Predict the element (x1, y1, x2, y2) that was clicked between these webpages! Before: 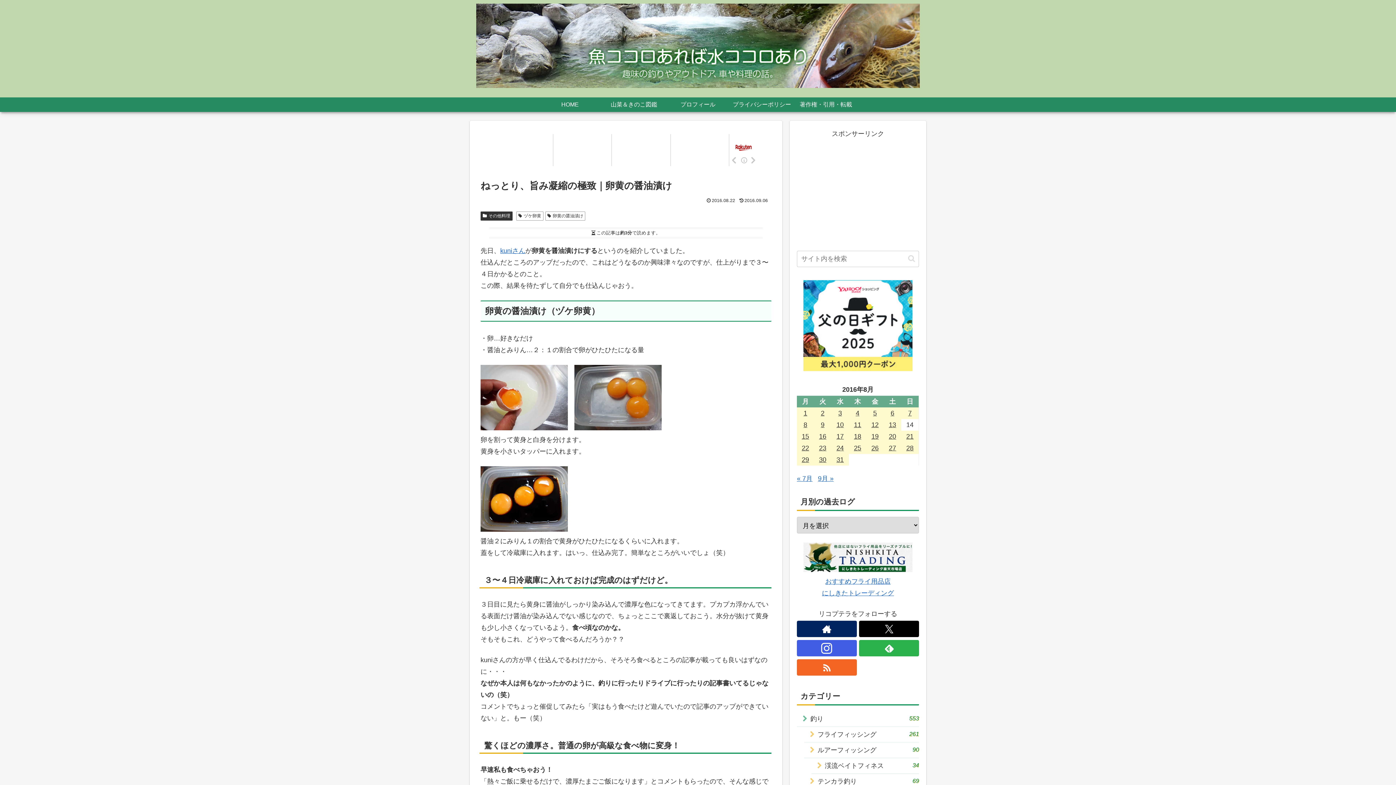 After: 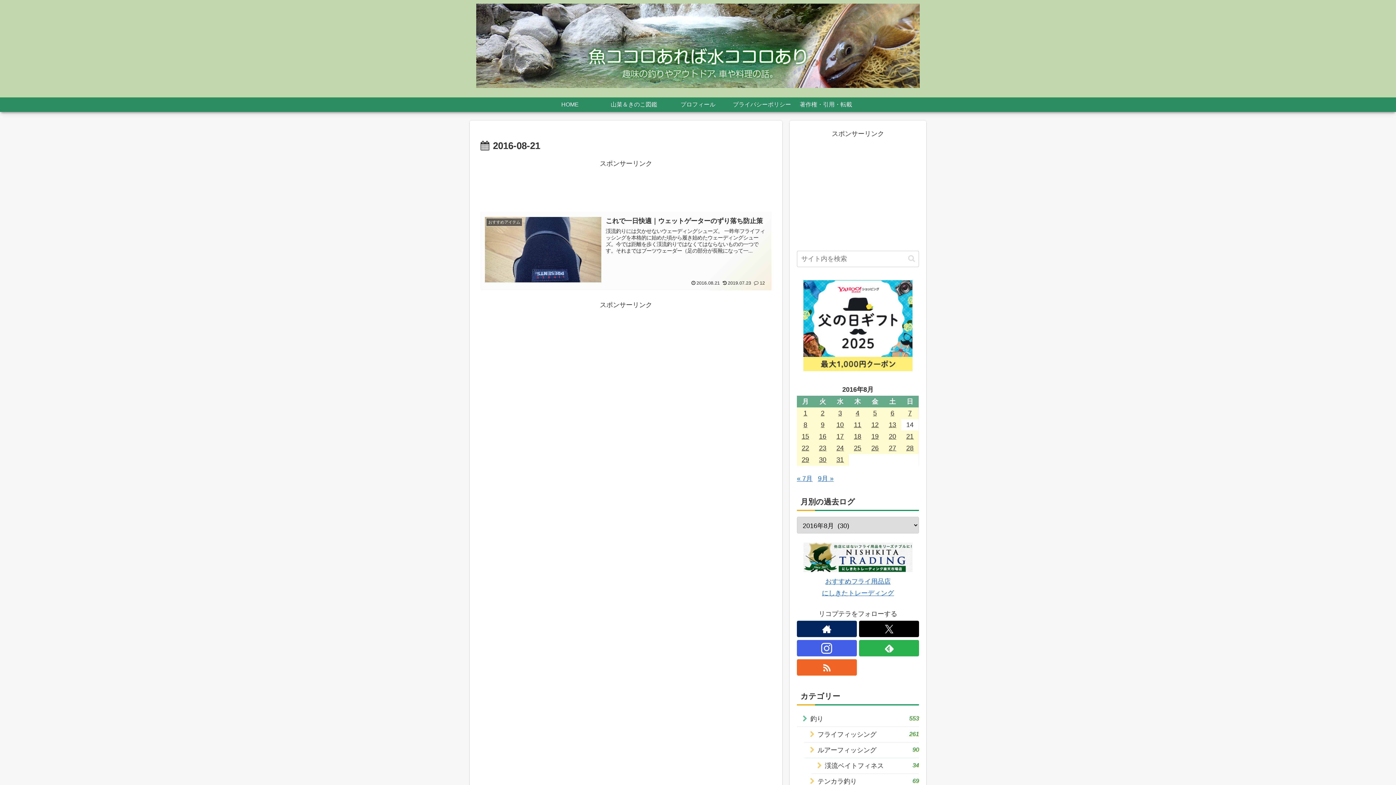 Action: bbox: (901, 430, 918, 442) label: 2016年8月21日 に投稿を公開